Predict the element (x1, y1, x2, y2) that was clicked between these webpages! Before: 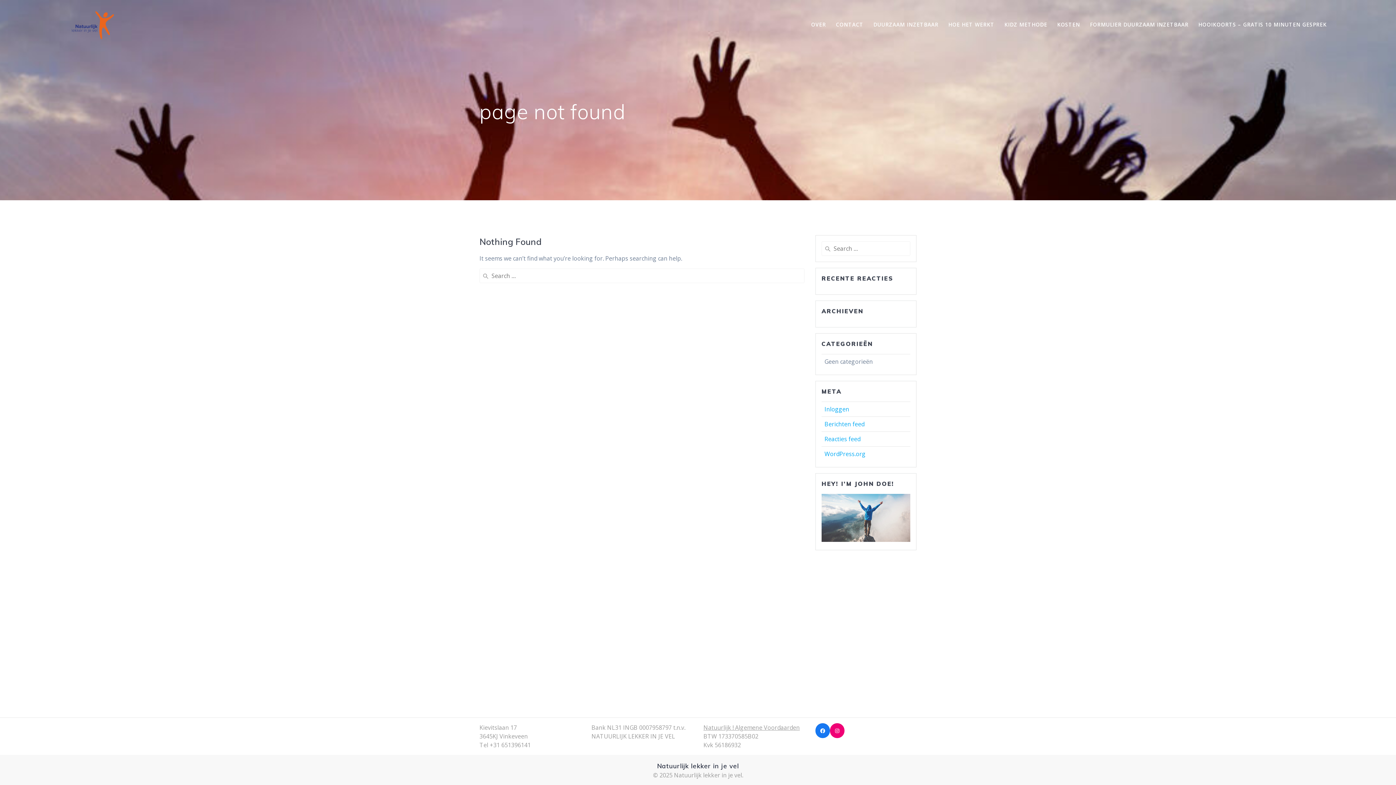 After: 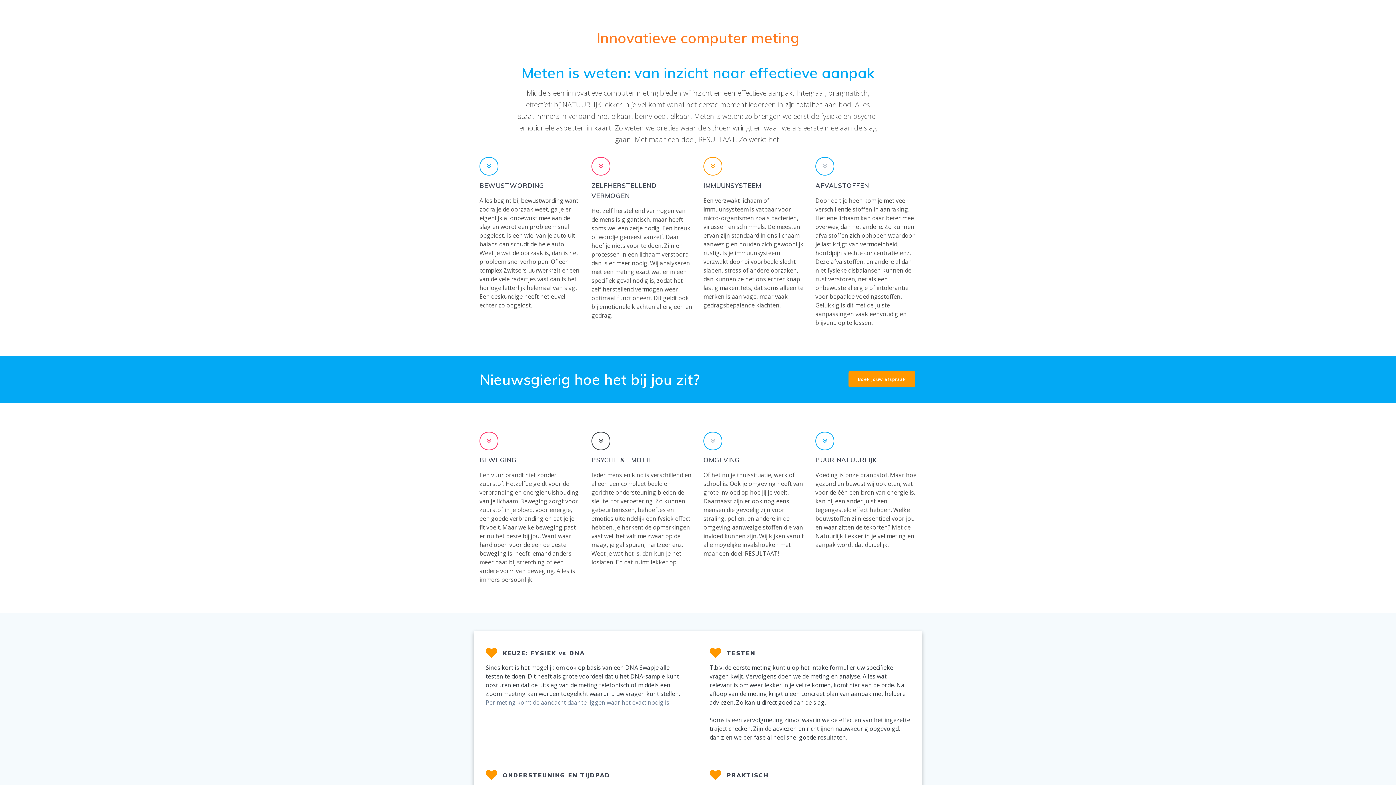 Action: bbox: (948, 20, 994, 29) label: HOE HET WERKT